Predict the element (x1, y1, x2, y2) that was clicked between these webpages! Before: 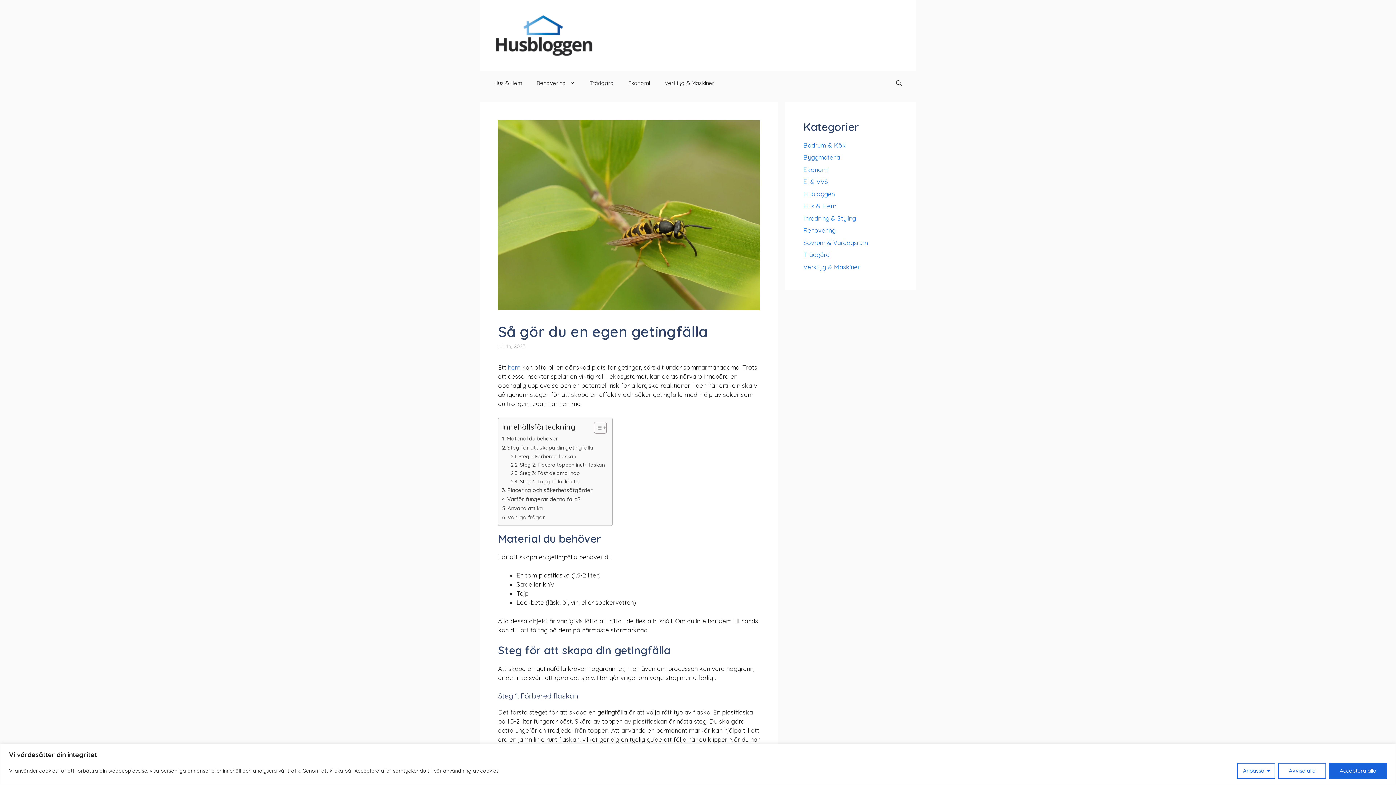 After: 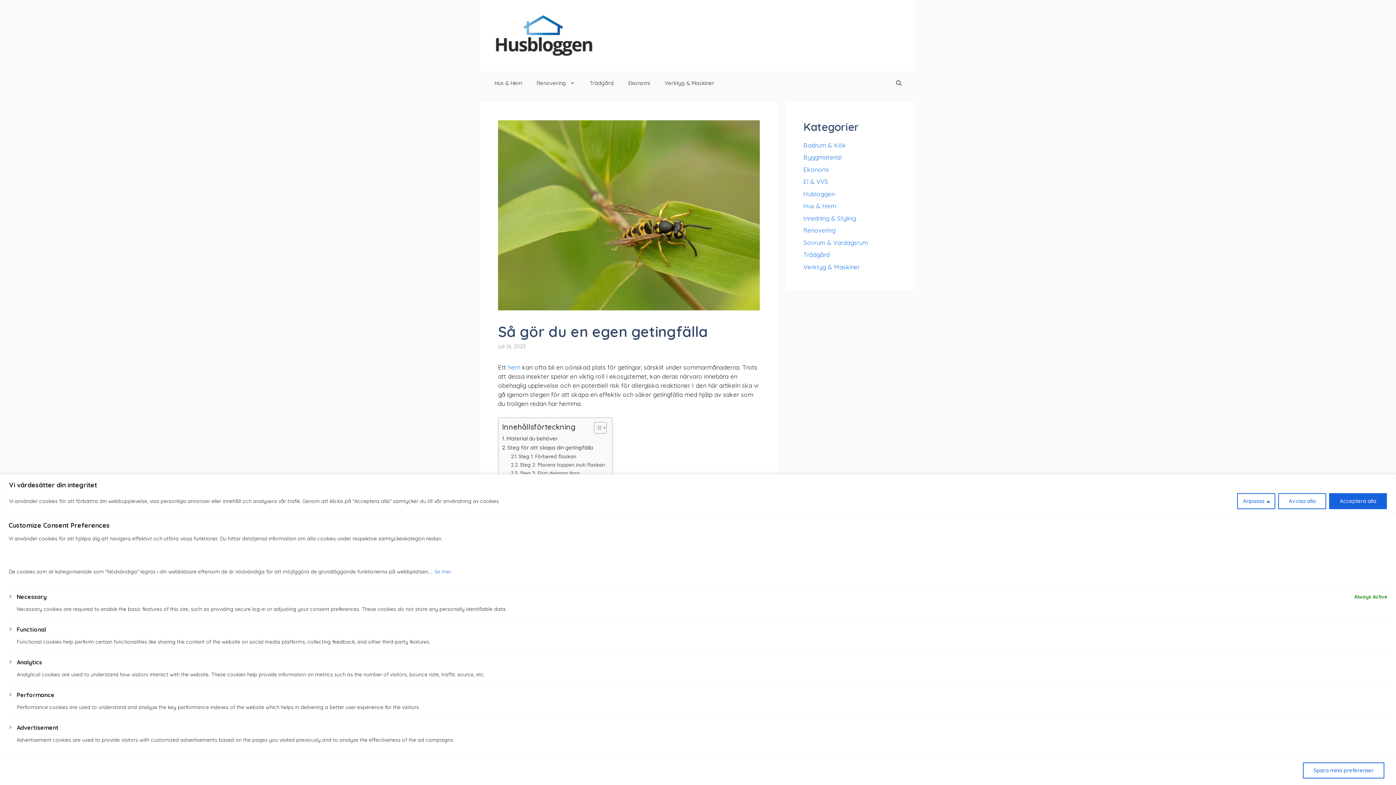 Action: label: Anpassa bbox: (1237, 763, 1275, 779)